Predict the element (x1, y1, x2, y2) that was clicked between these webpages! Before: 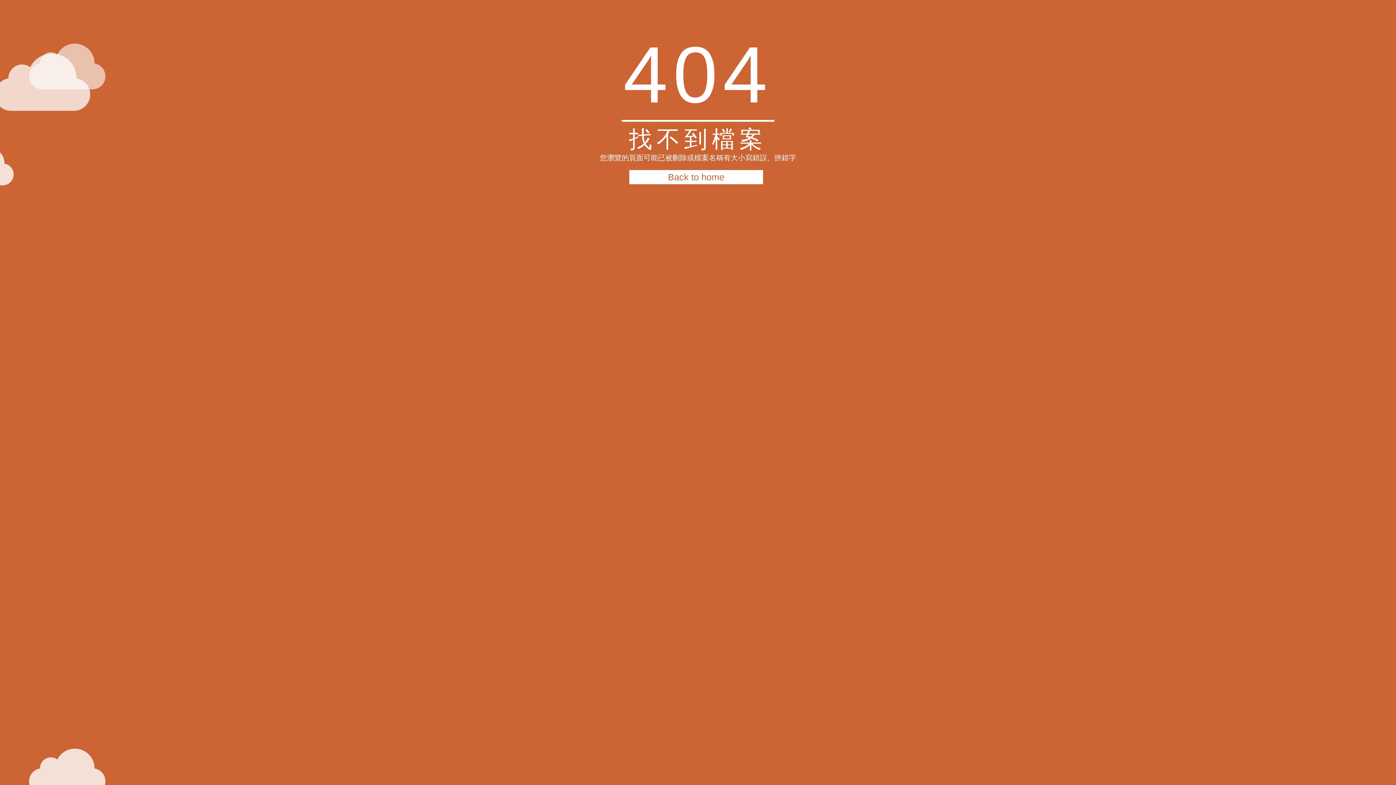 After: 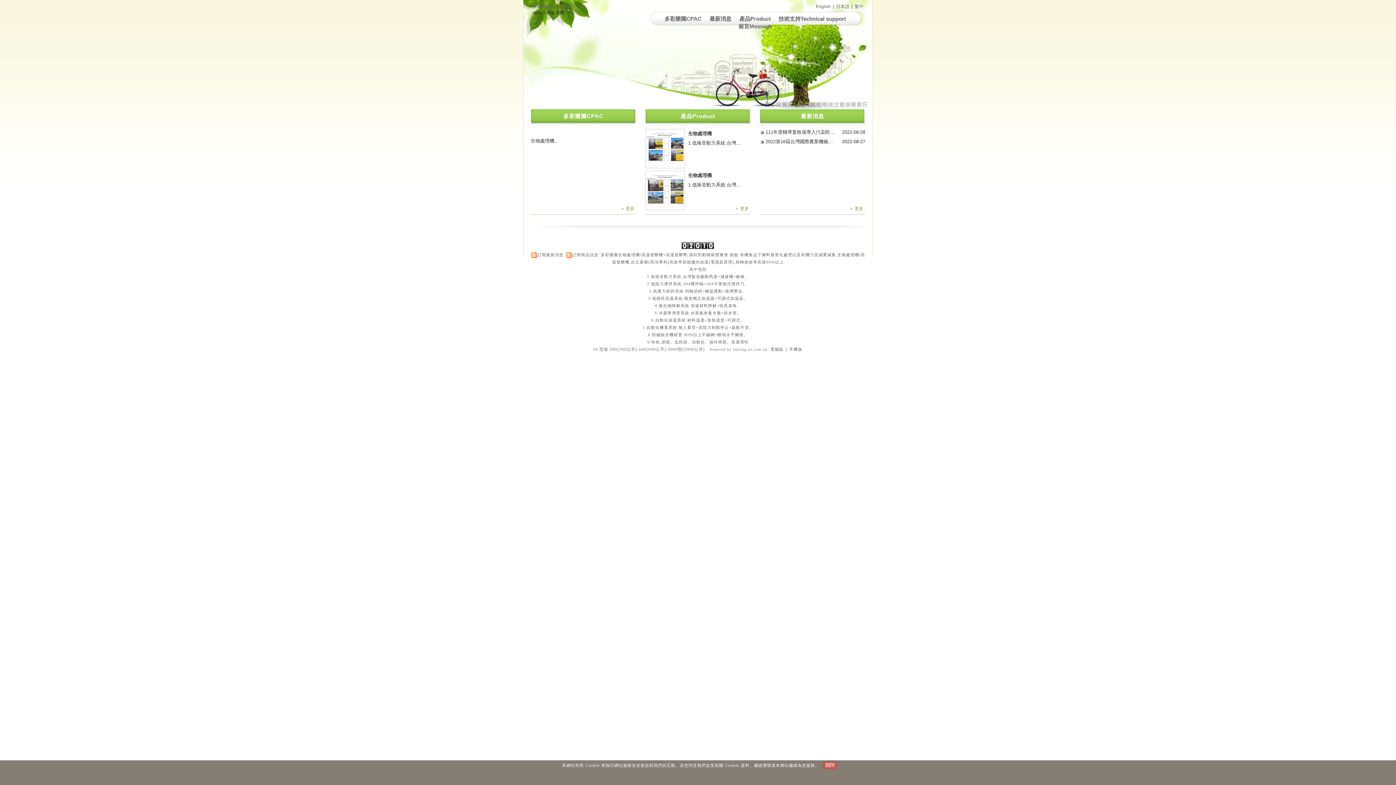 Action: bbox: (629, 170, 763, 184) label: Back to home